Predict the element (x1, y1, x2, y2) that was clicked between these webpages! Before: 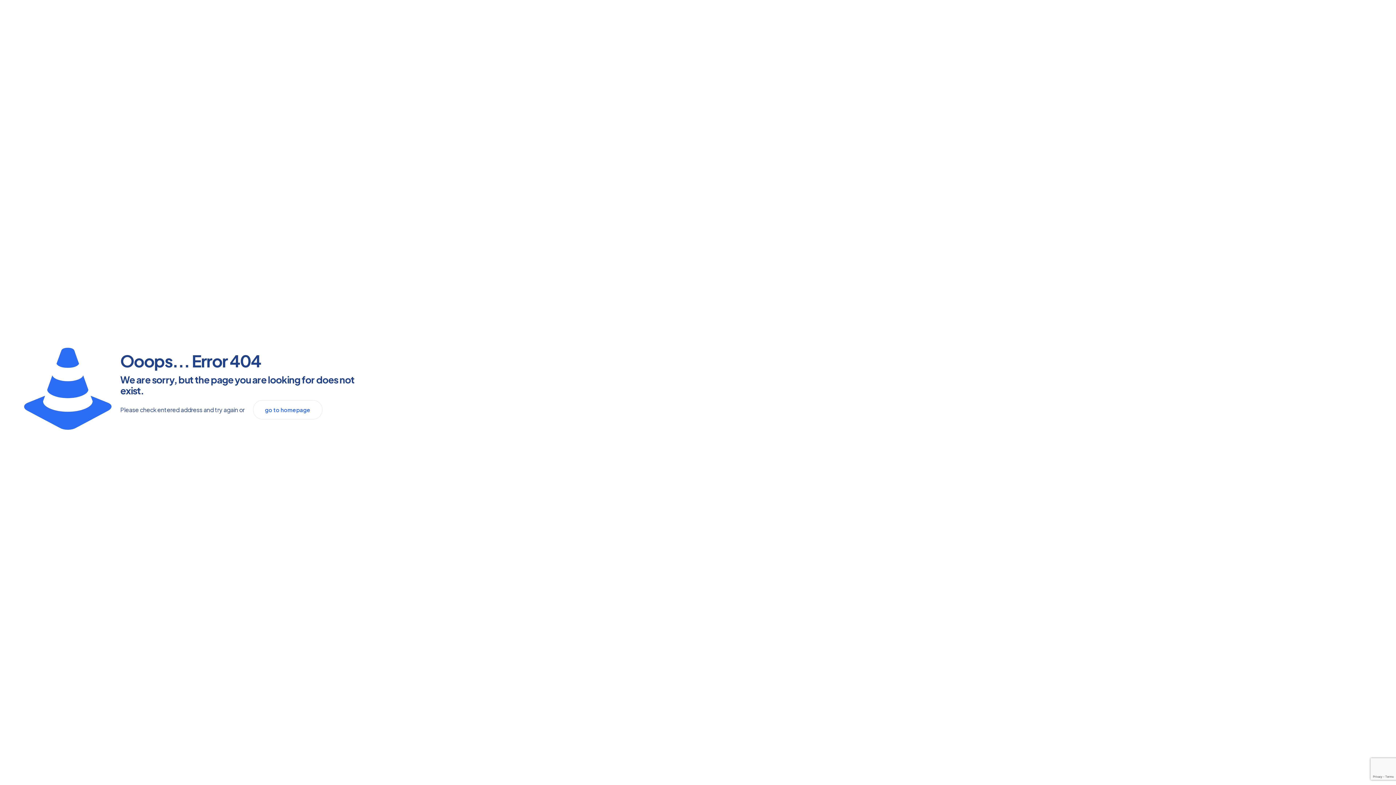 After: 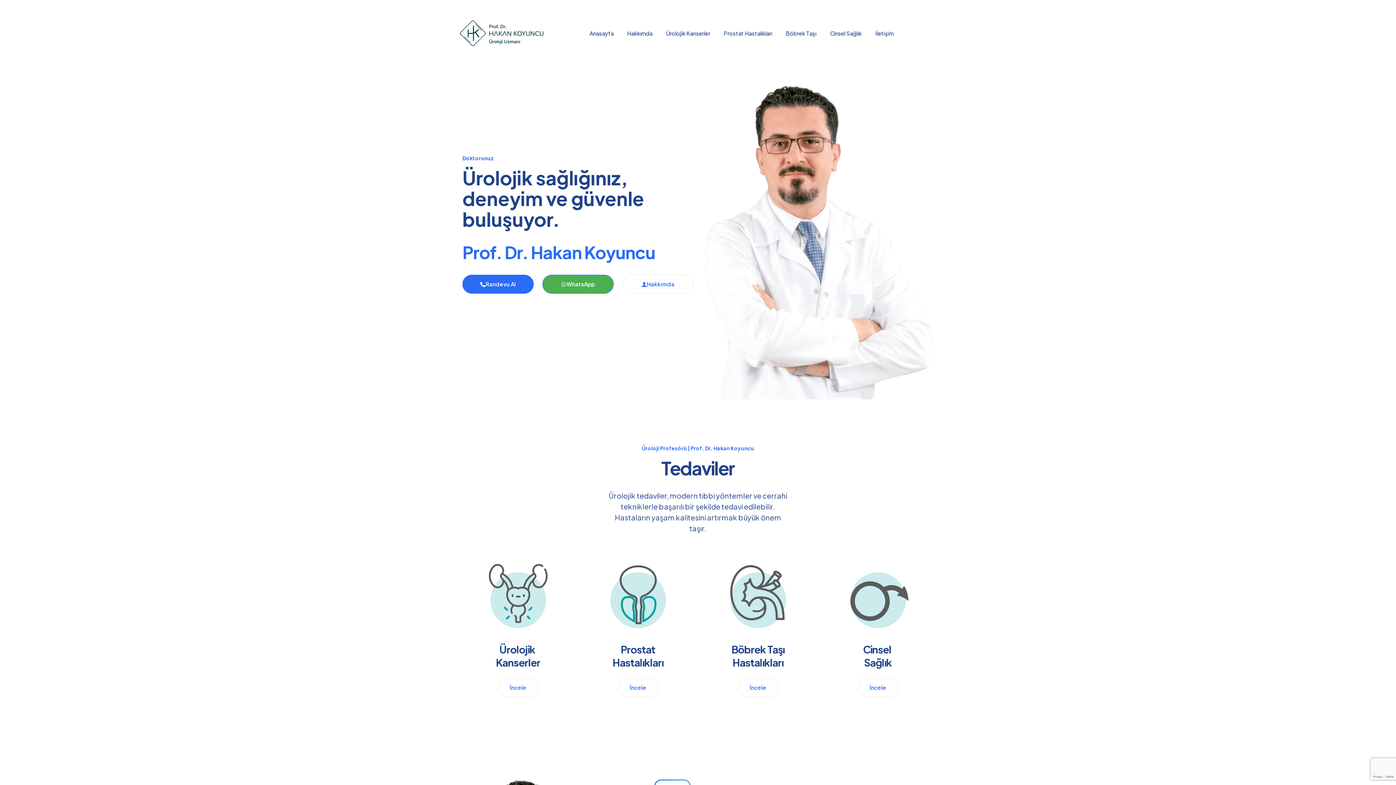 Action: label: go to homepage bbox: (253, 400, 322, 419)